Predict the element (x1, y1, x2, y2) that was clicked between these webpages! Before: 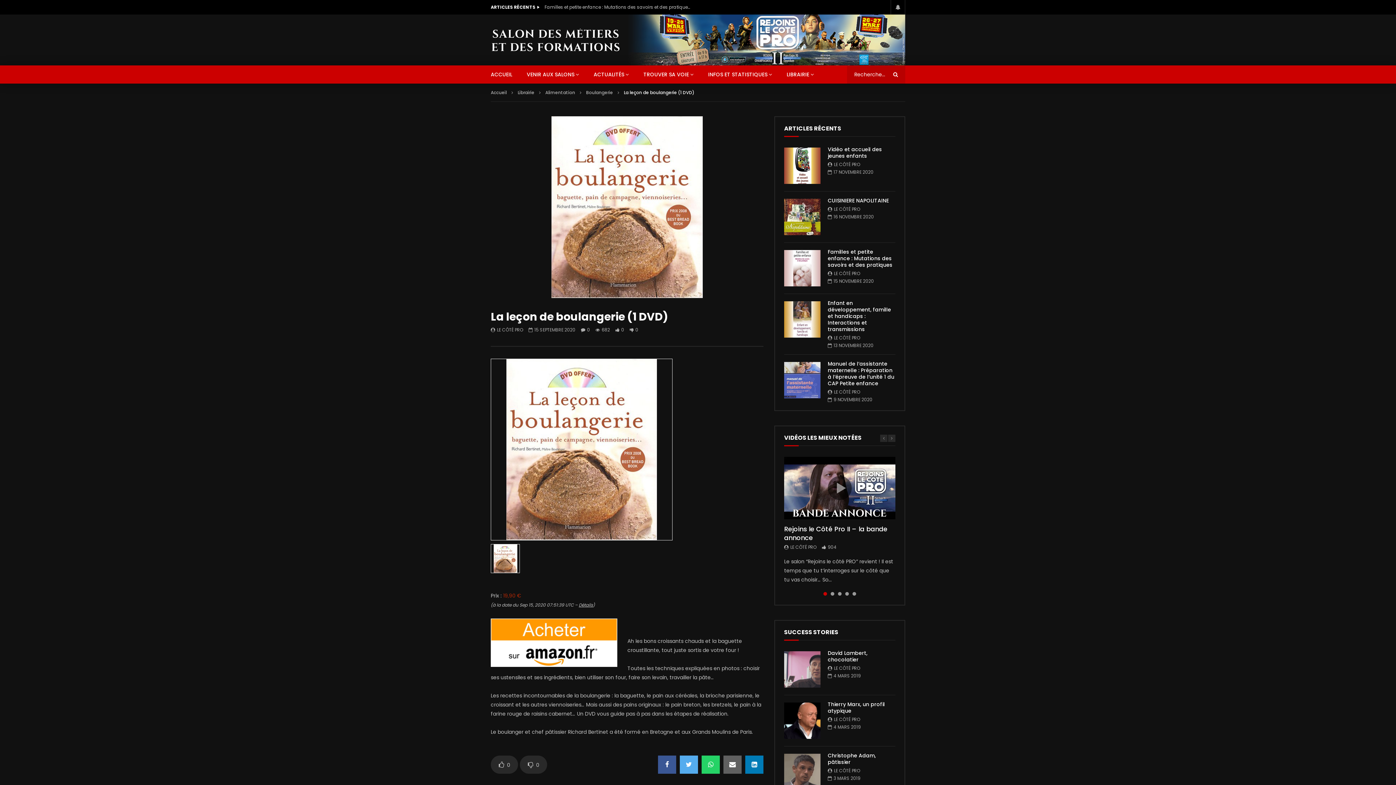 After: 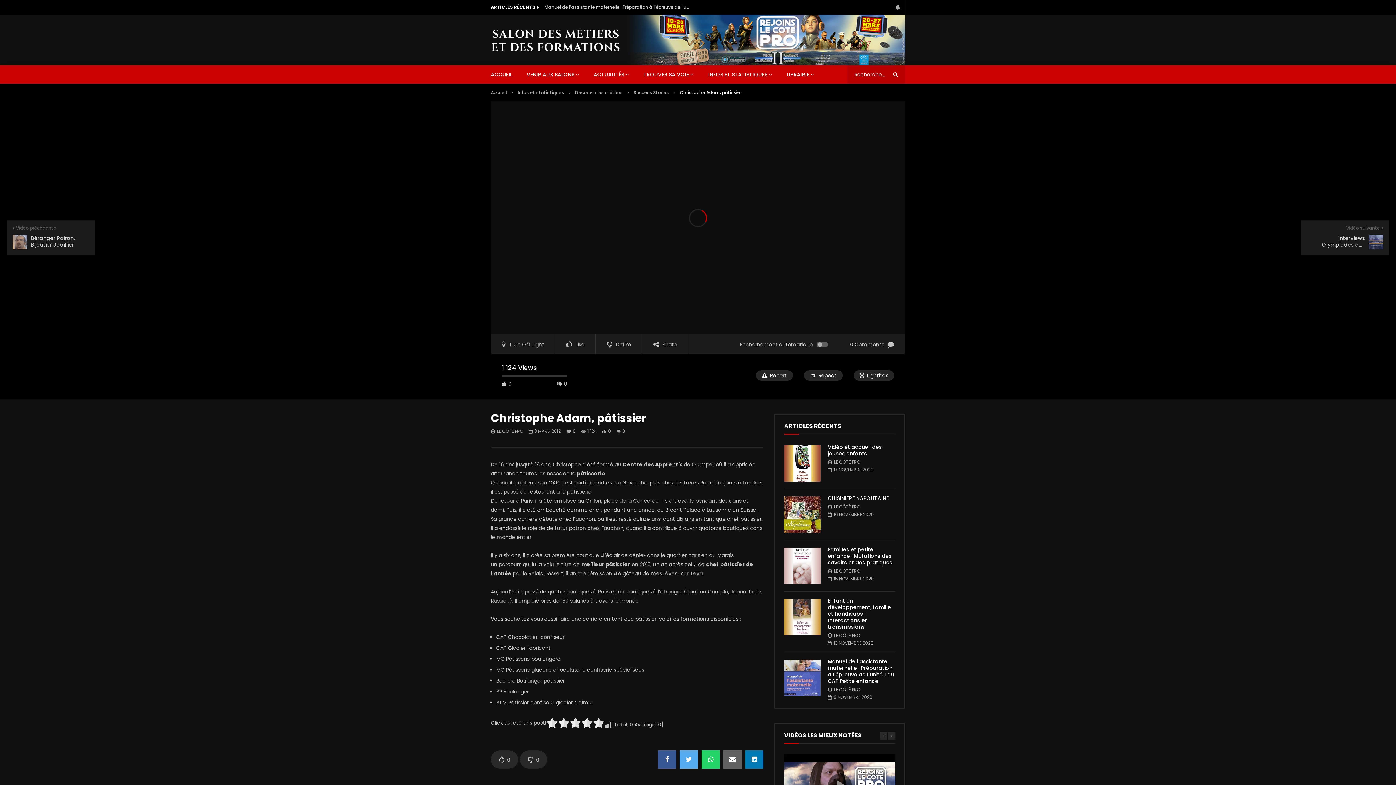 Action: bbox: (784, 754, 820, 790)